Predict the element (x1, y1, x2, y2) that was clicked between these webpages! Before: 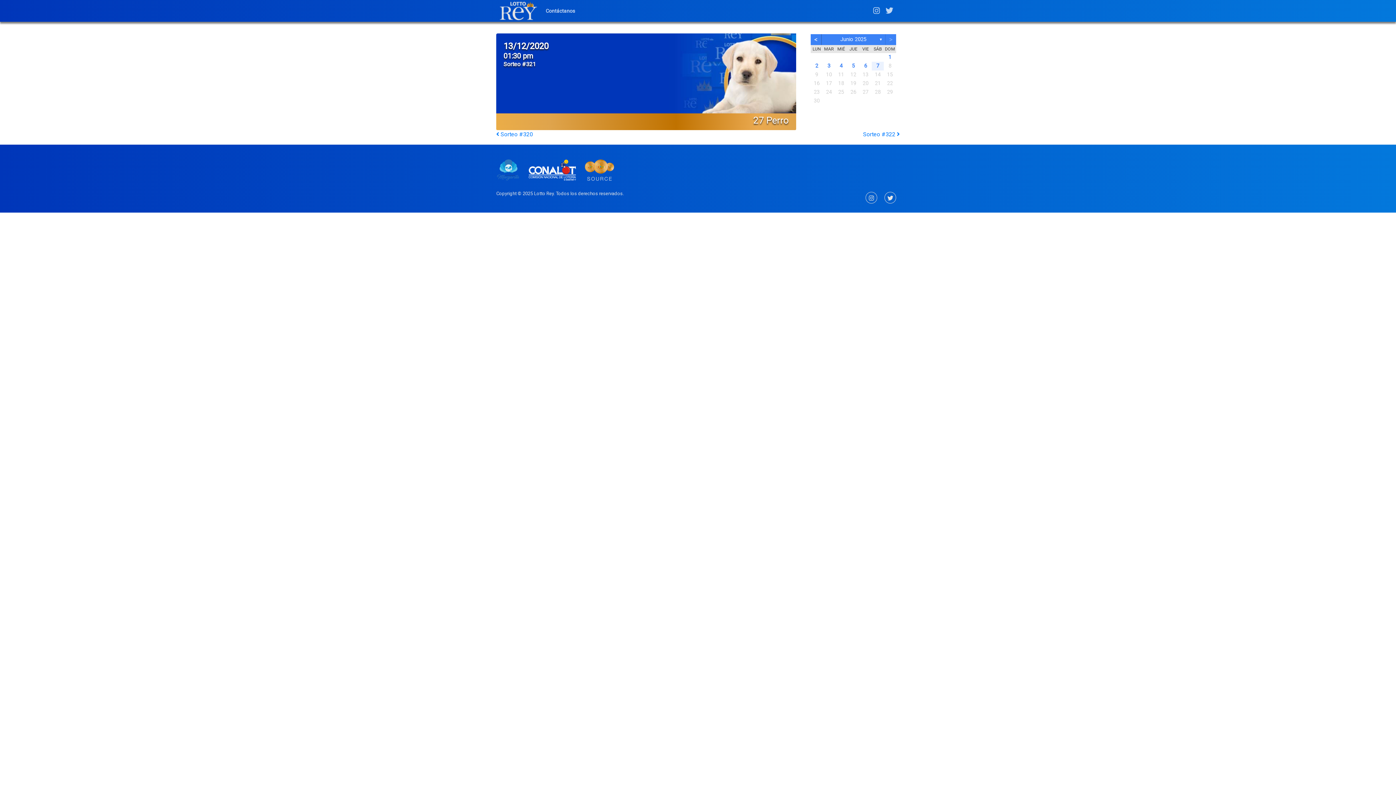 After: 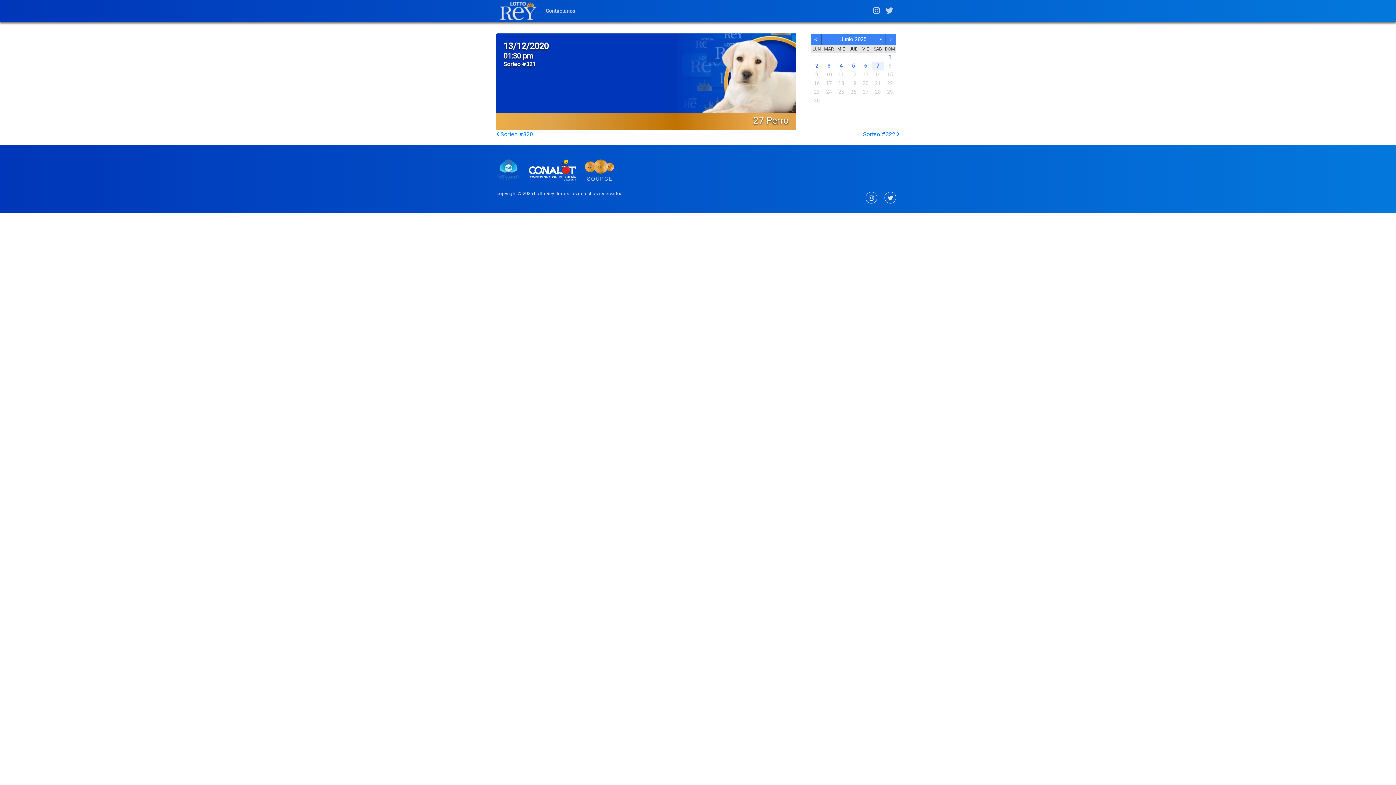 Action: label: > bbox: (885, 34, 896, 45)